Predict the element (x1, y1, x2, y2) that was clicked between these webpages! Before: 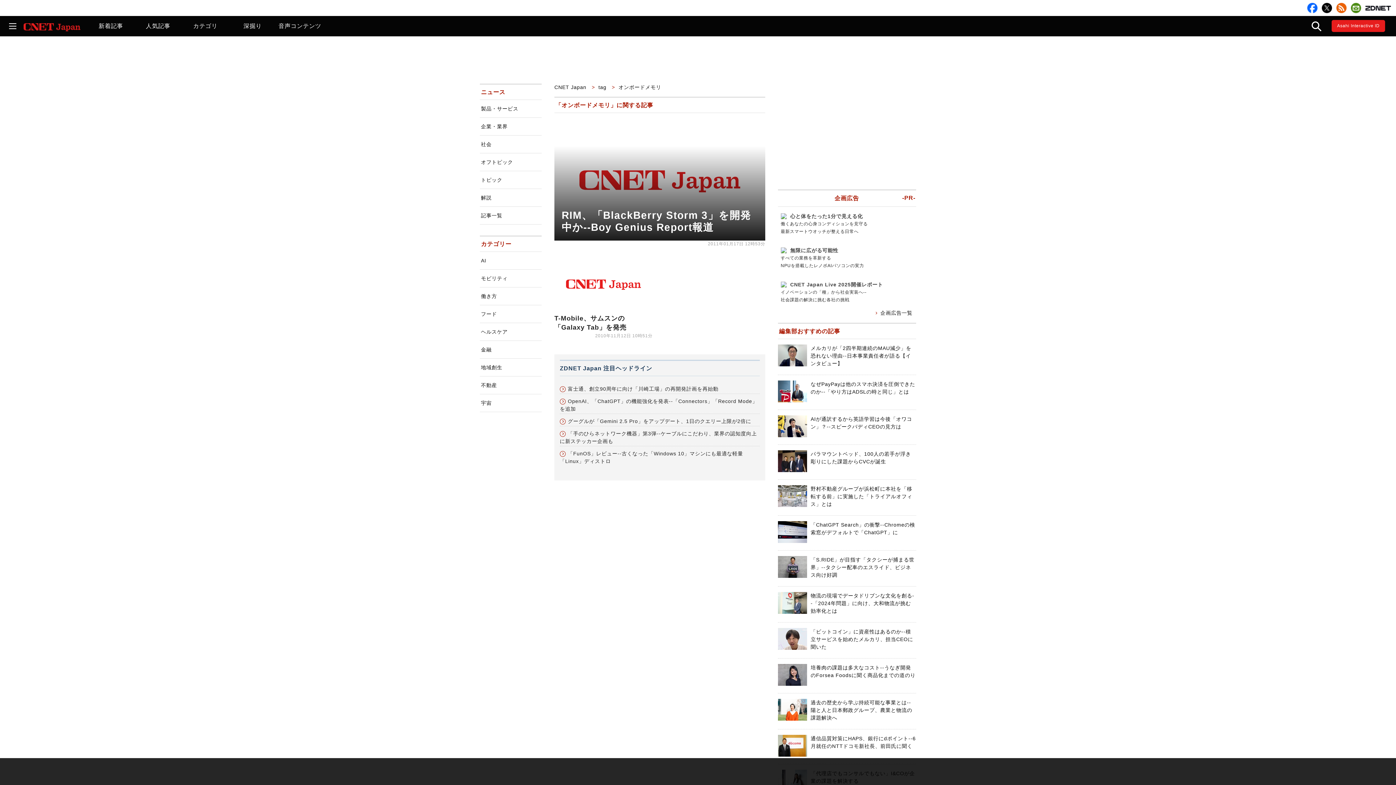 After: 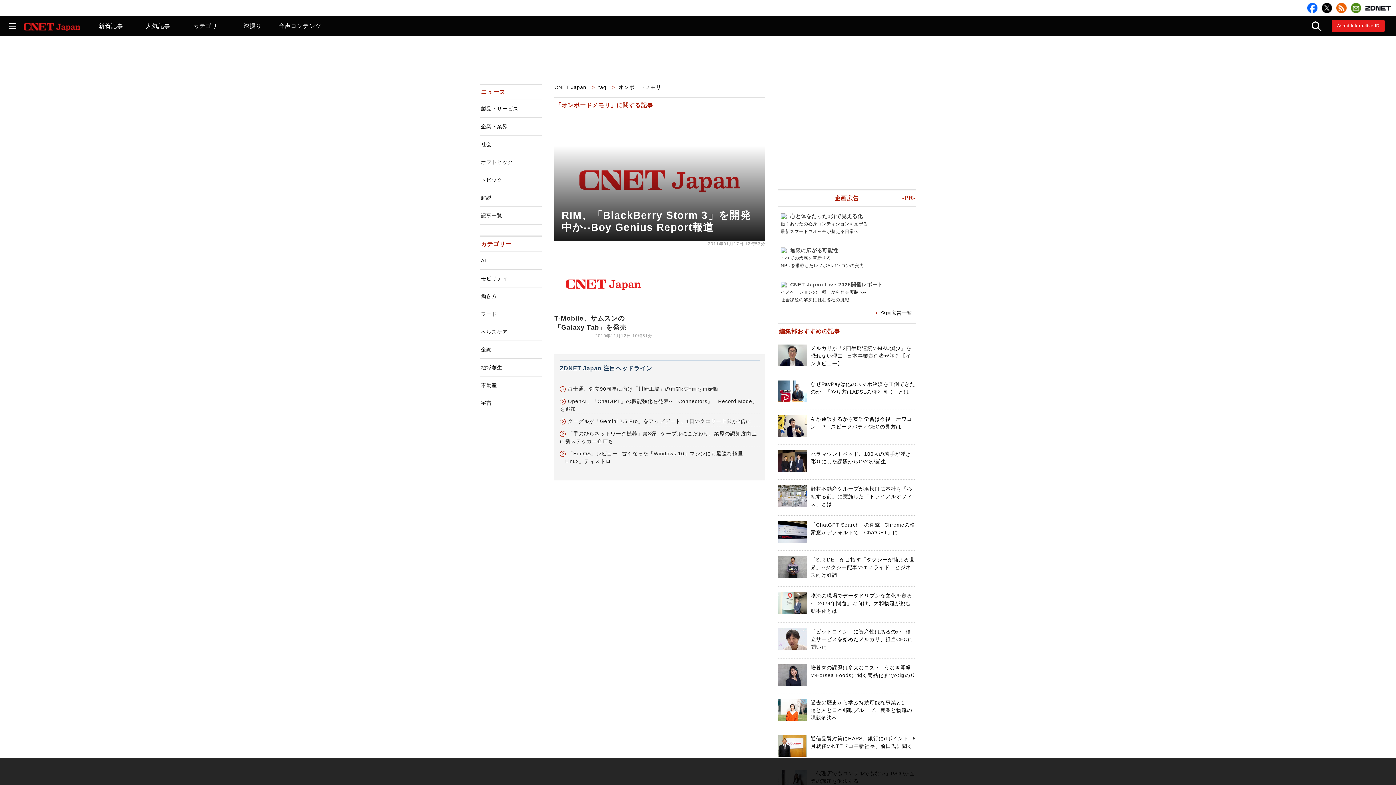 Action: label: オンボードメモリ bbox: (618, 84, 663, 90)